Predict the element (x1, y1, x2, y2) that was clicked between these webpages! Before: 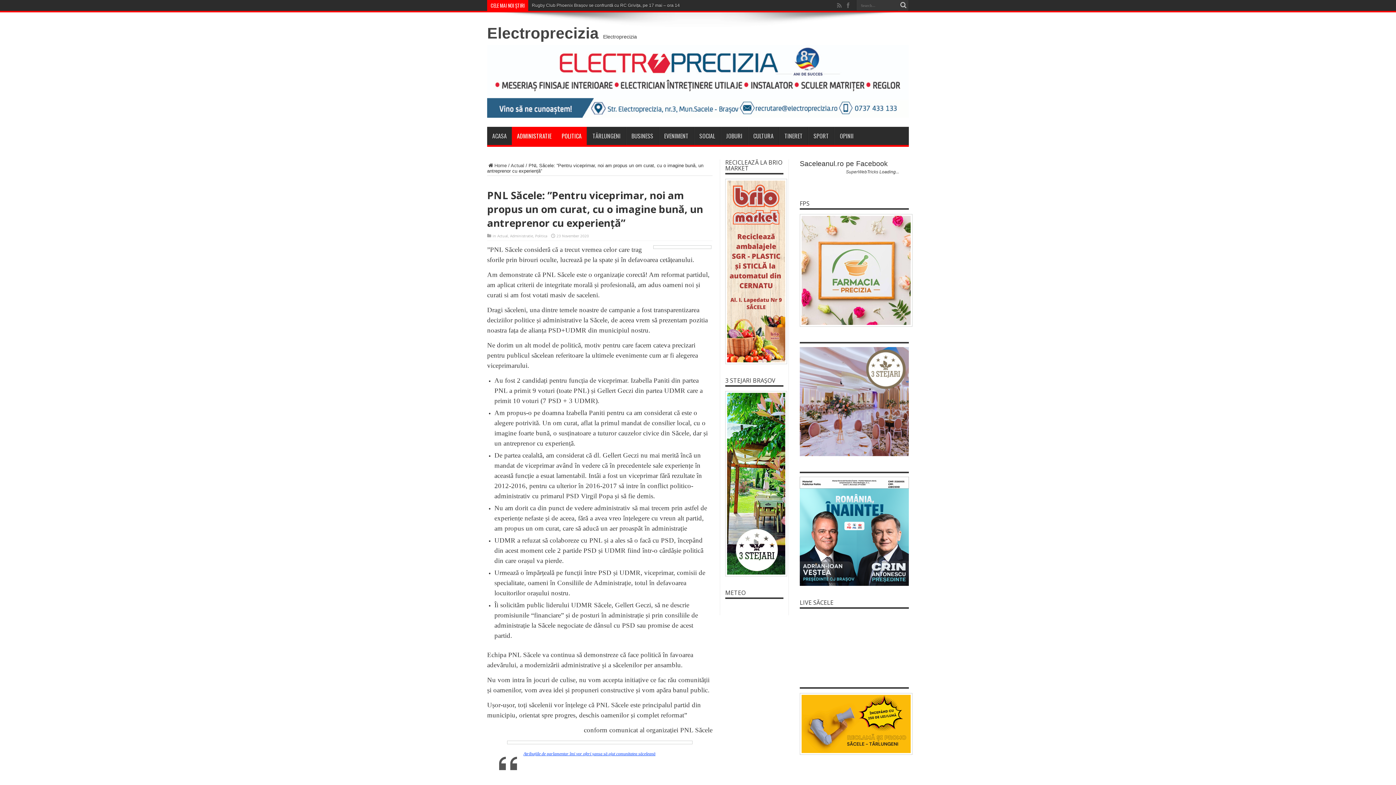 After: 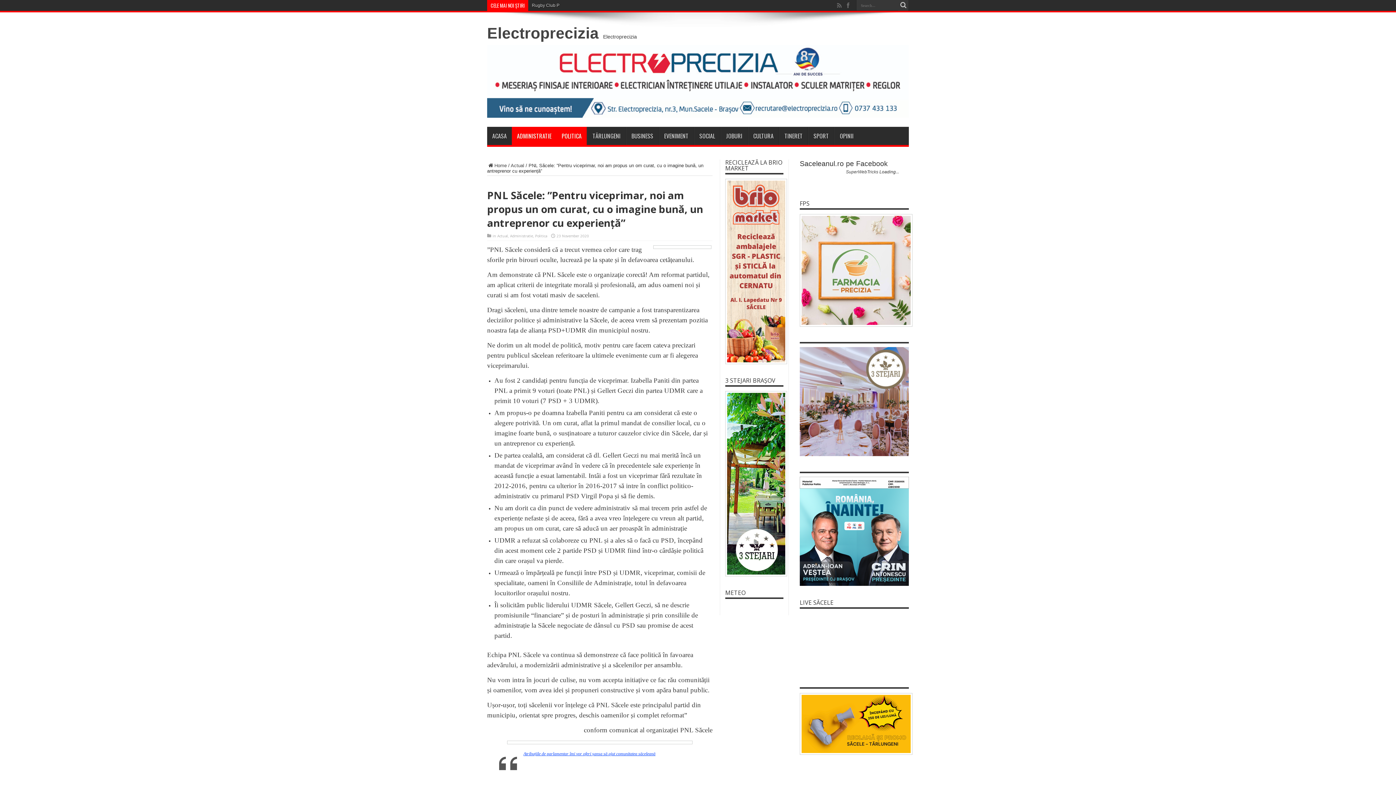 Action: bbox: (487, 113, 909, 118)